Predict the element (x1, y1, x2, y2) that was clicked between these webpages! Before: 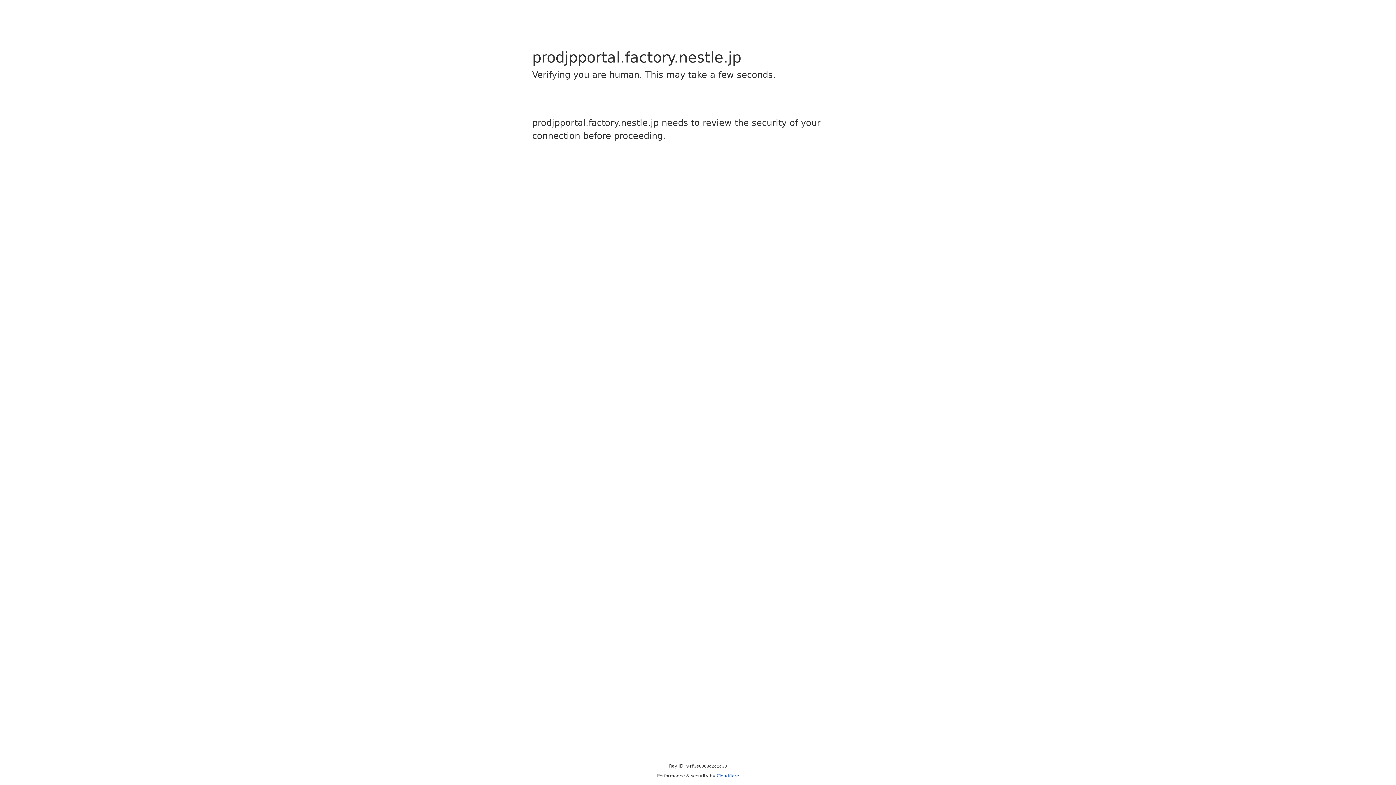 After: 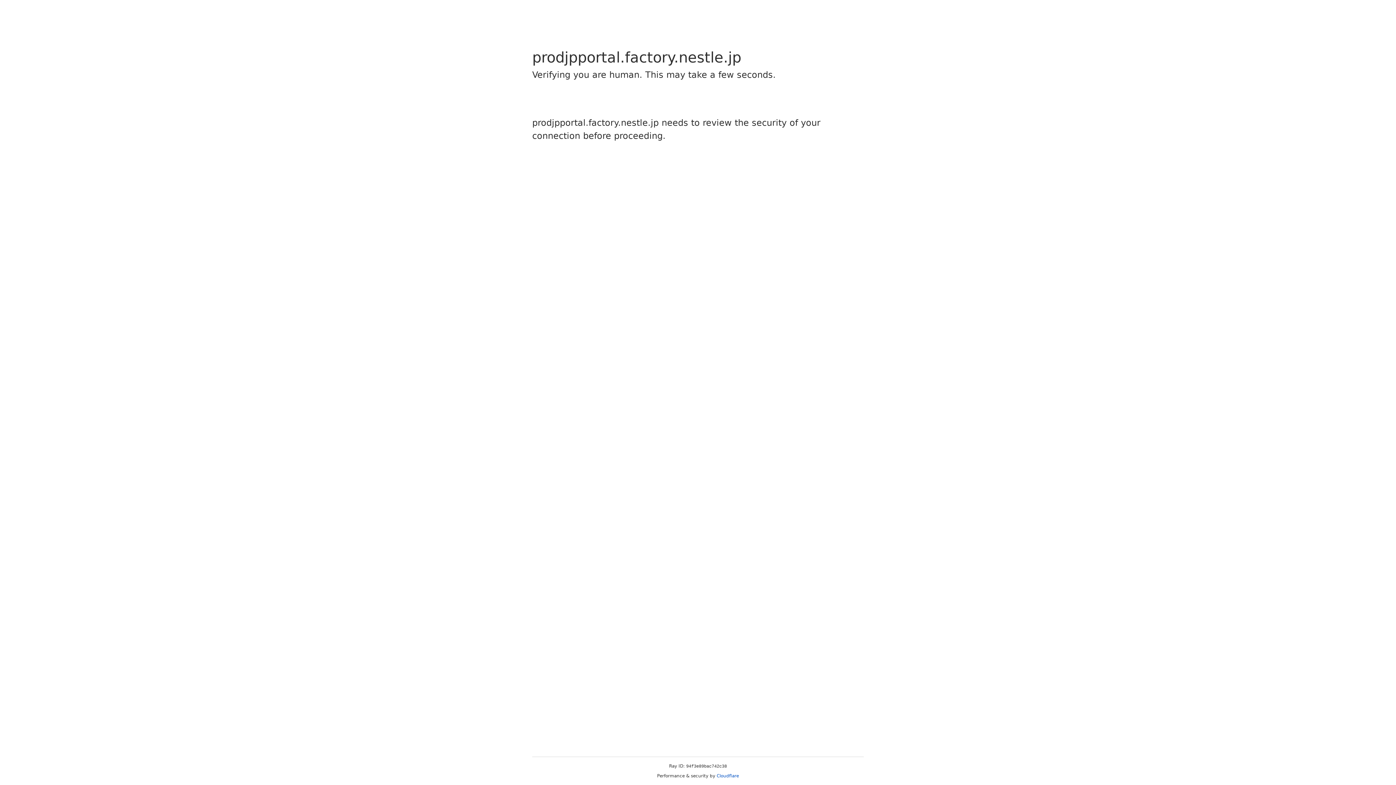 Action: bbox: (716, 773, 739, 778) label: Cloudflare